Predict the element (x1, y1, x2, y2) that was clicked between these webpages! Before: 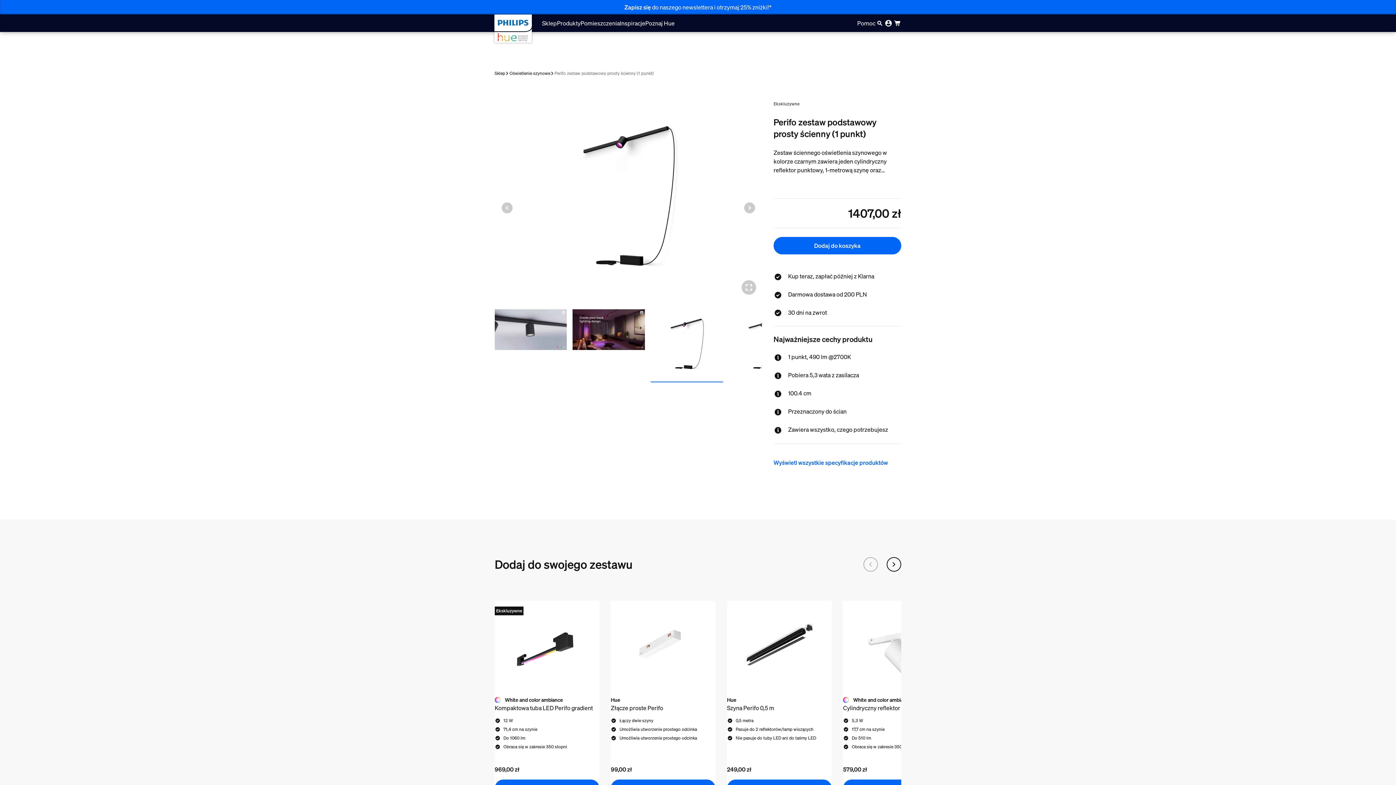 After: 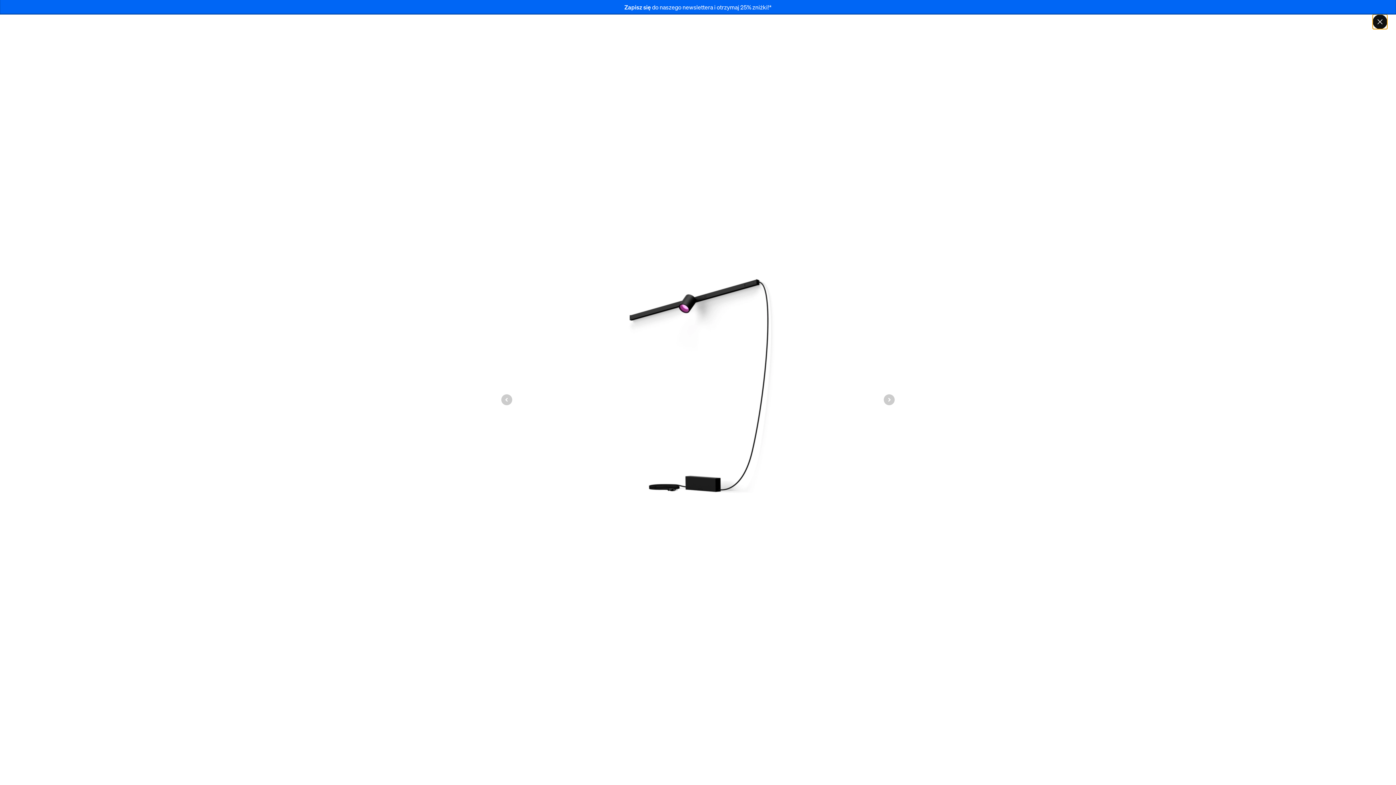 Action: bbox: (741, 280, 756, 295) label: enlarge.aria.label